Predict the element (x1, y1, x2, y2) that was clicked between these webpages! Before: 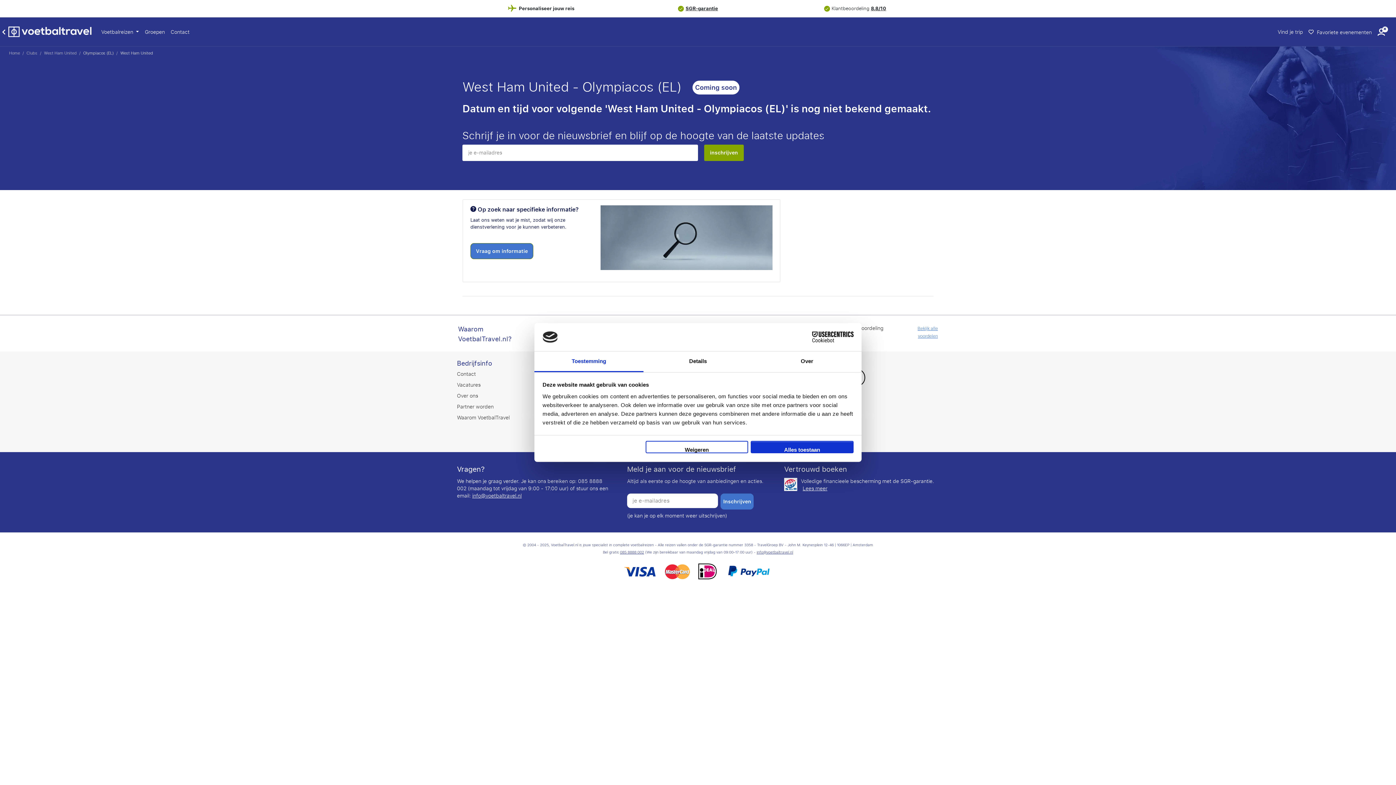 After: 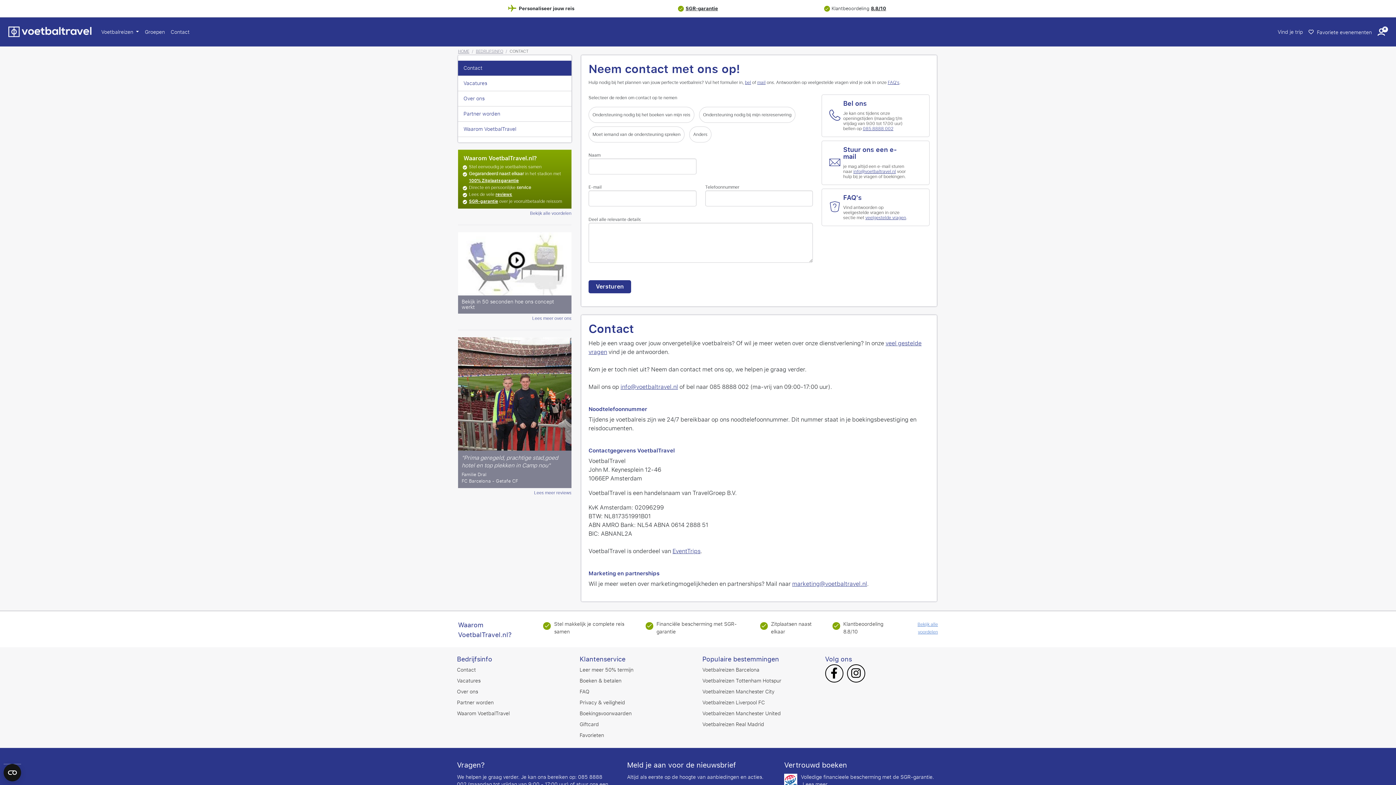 Action: bbox: (457, 369, 476, 378) label: Contact